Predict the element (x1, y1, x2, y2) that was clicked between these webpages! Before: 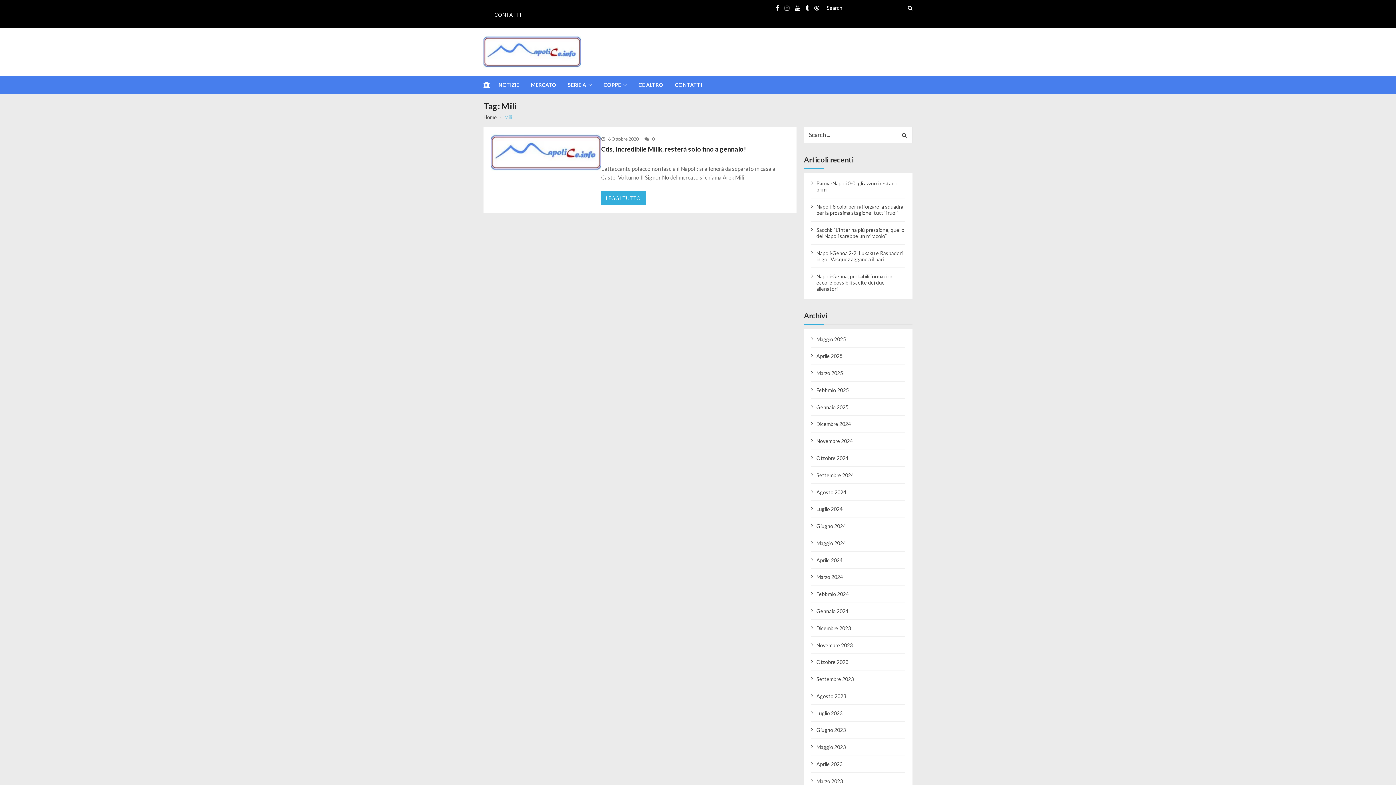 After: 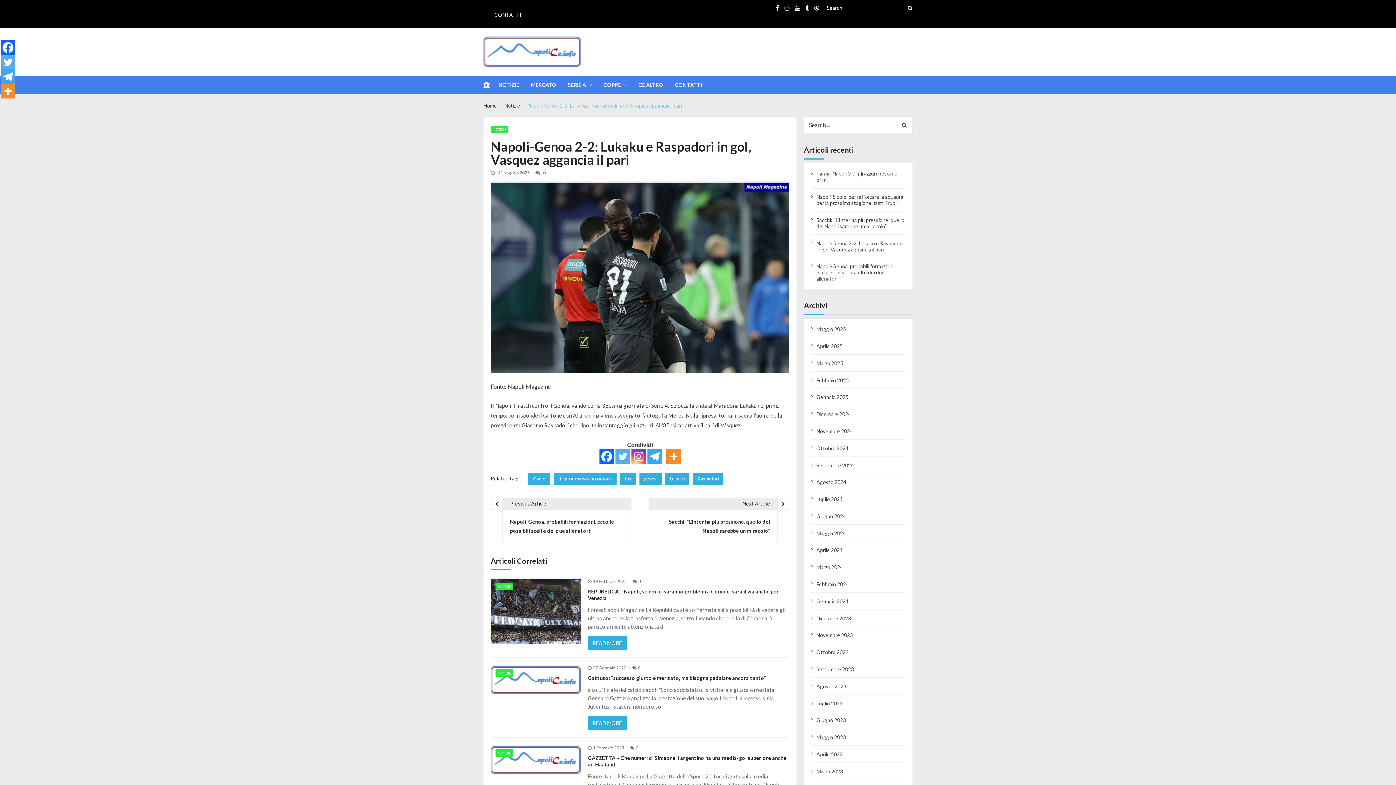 Action: label: Napoli-Genoa 2-2: Lukaku e Raspadori in gol, Vasquez aggancia il pari bbox: (816, 250, 905, 262)